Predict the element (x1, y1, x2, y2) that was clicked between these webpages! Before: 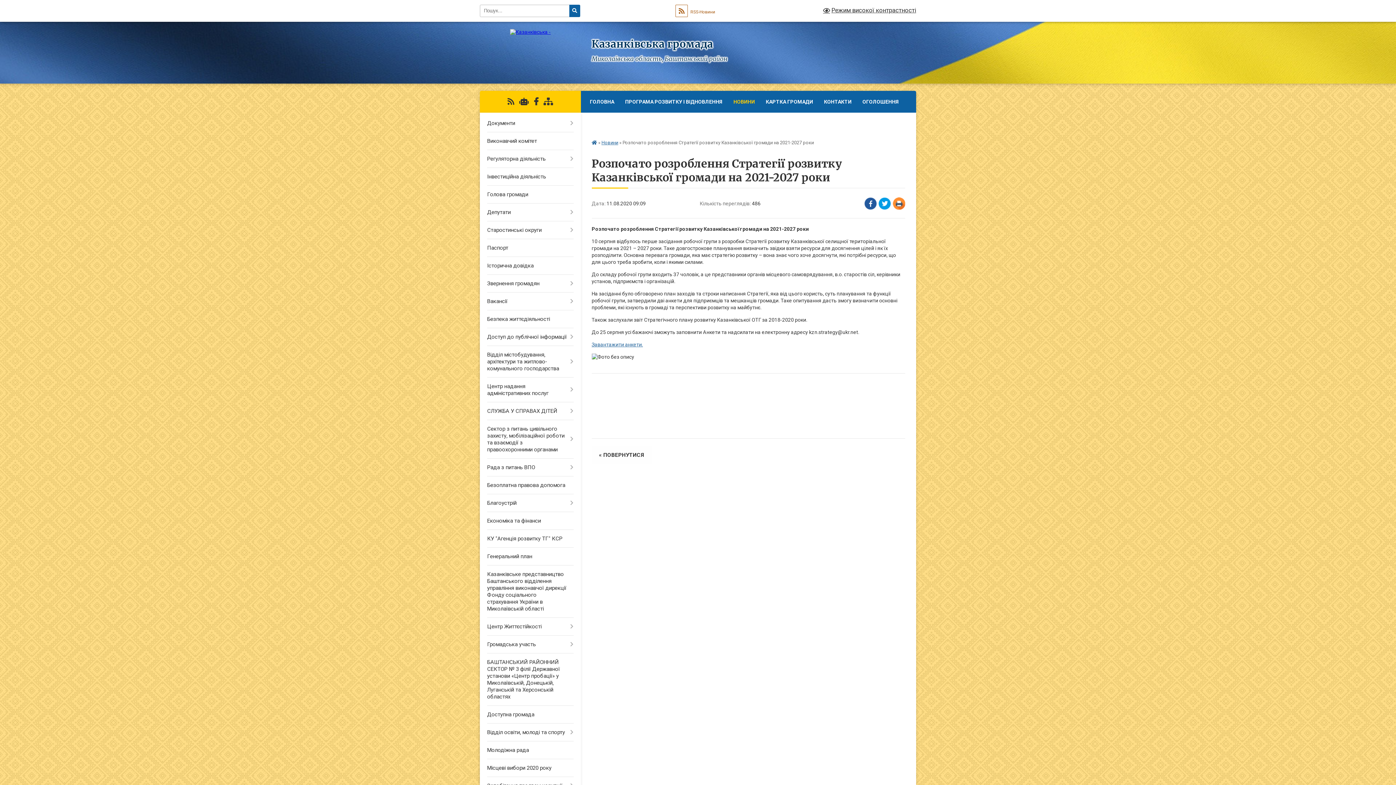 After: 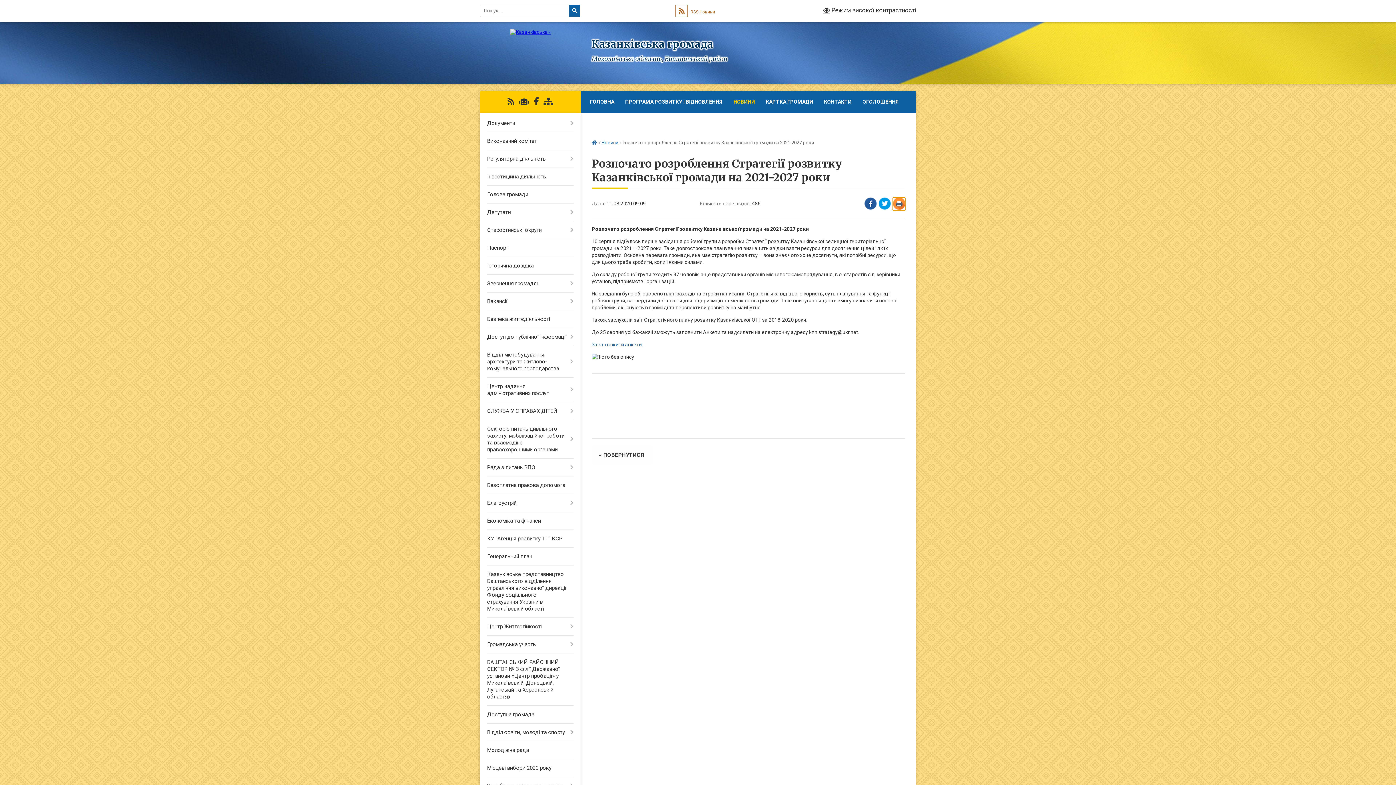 Action: label: Надрукувати статтю bbox: (893, 197, 905, 210)